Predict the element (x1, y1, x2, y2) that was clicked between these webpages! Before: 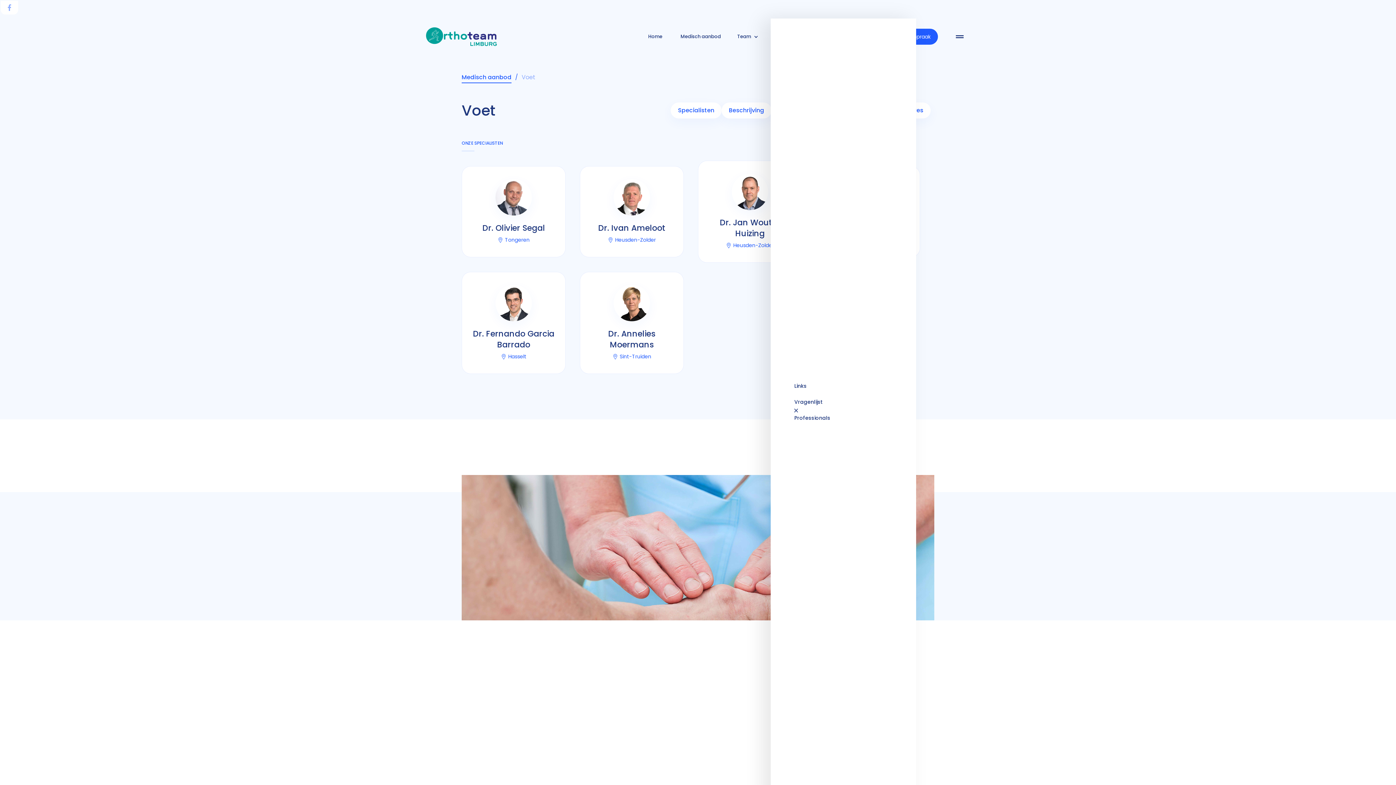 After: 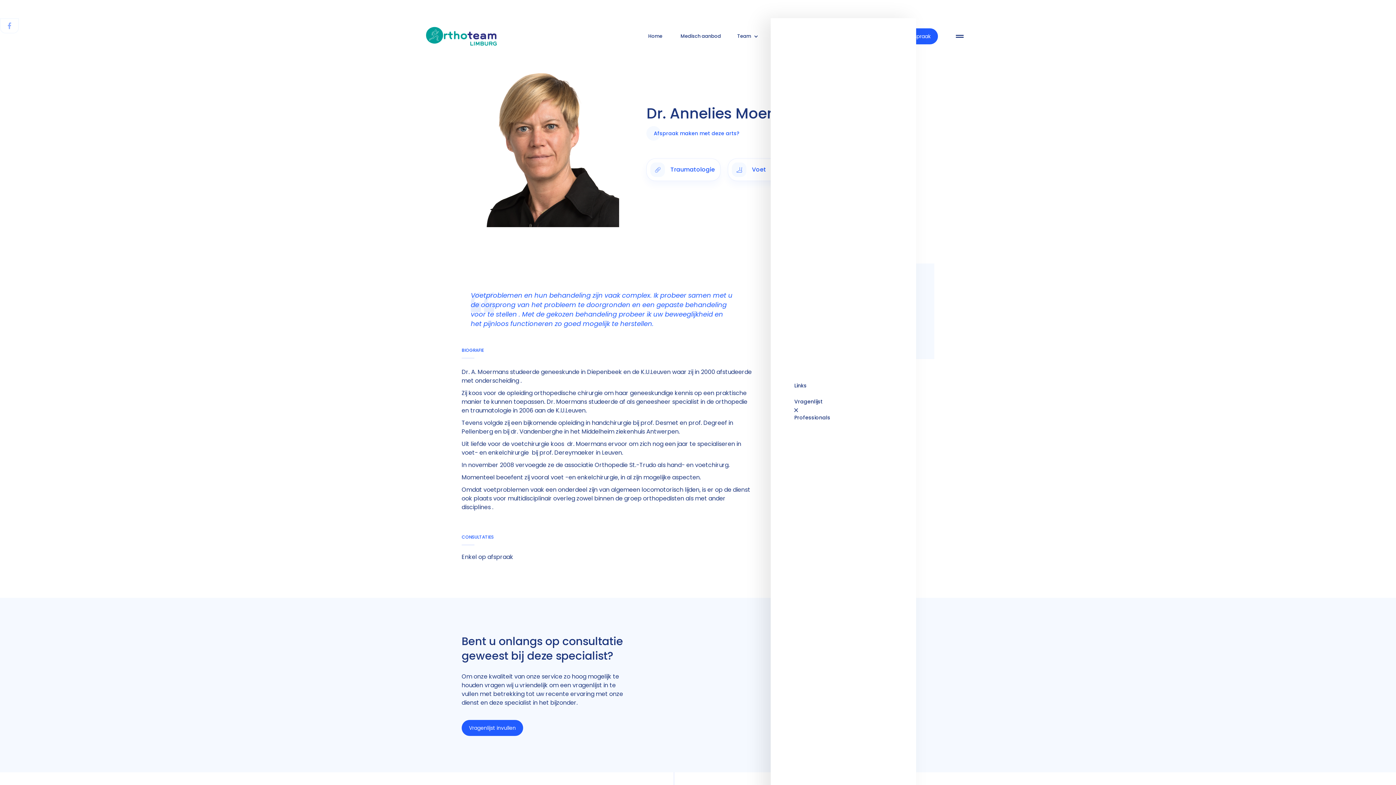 Action: bbox: (613, 285, 650, 321)